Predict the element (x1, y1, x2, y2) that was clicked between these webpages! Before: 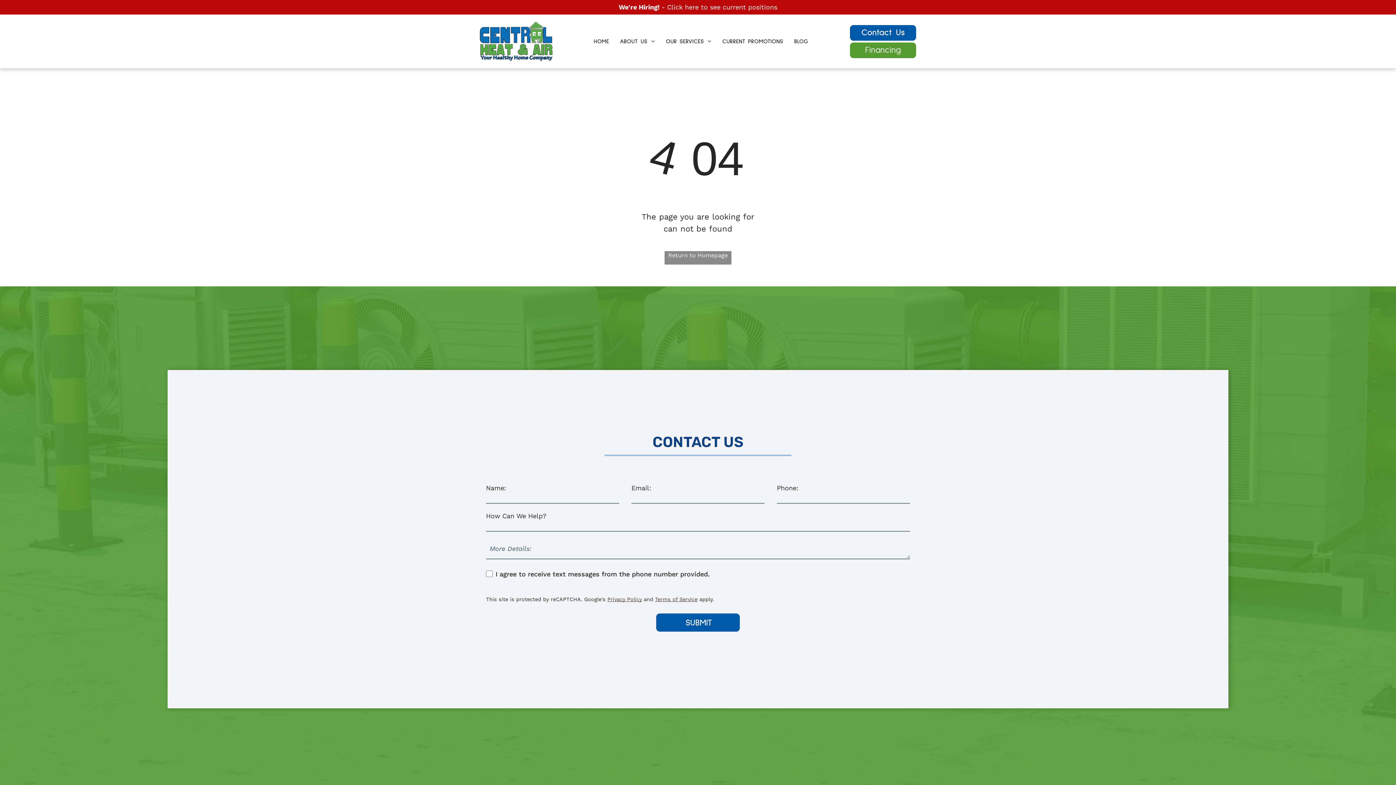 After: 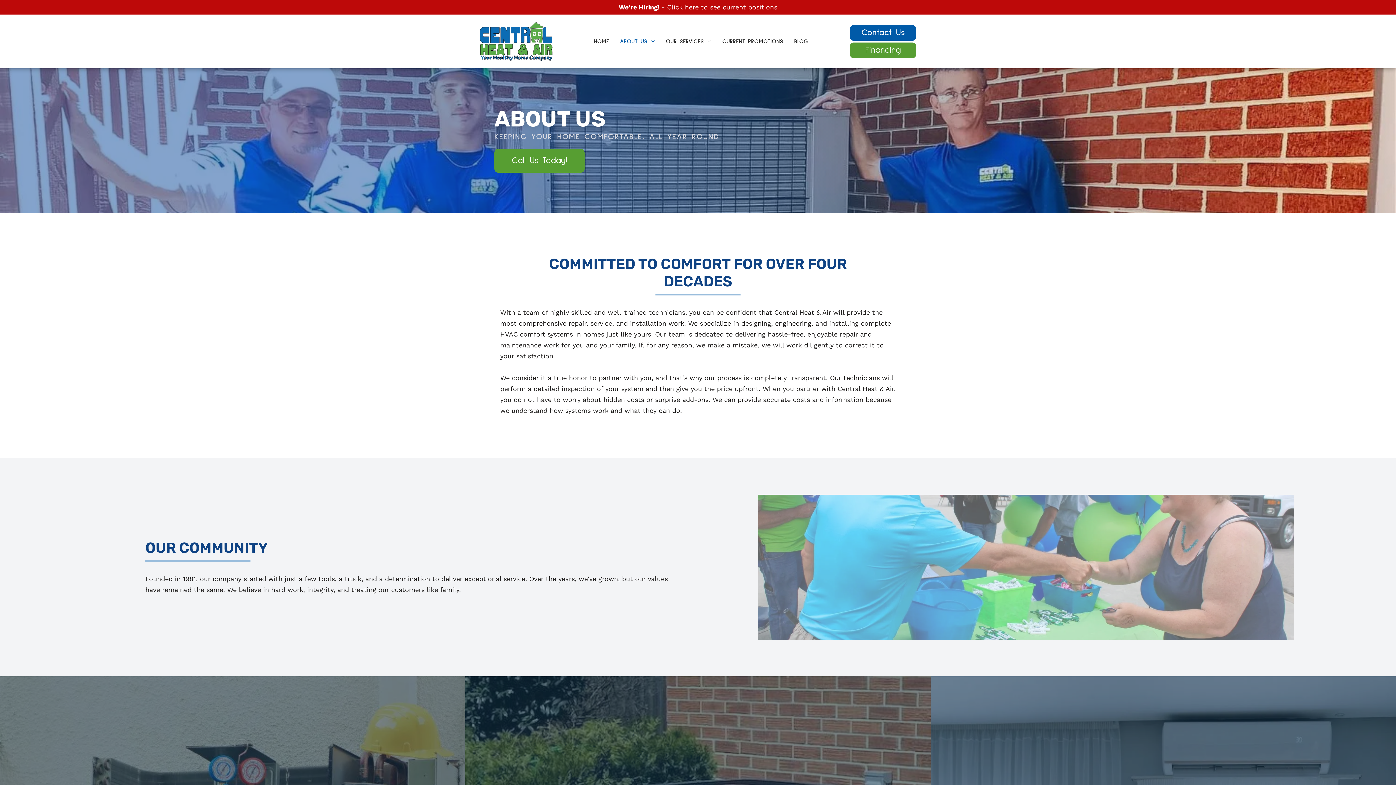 Action: bbox: (614, 34, 660, 48) label: ABOUT US